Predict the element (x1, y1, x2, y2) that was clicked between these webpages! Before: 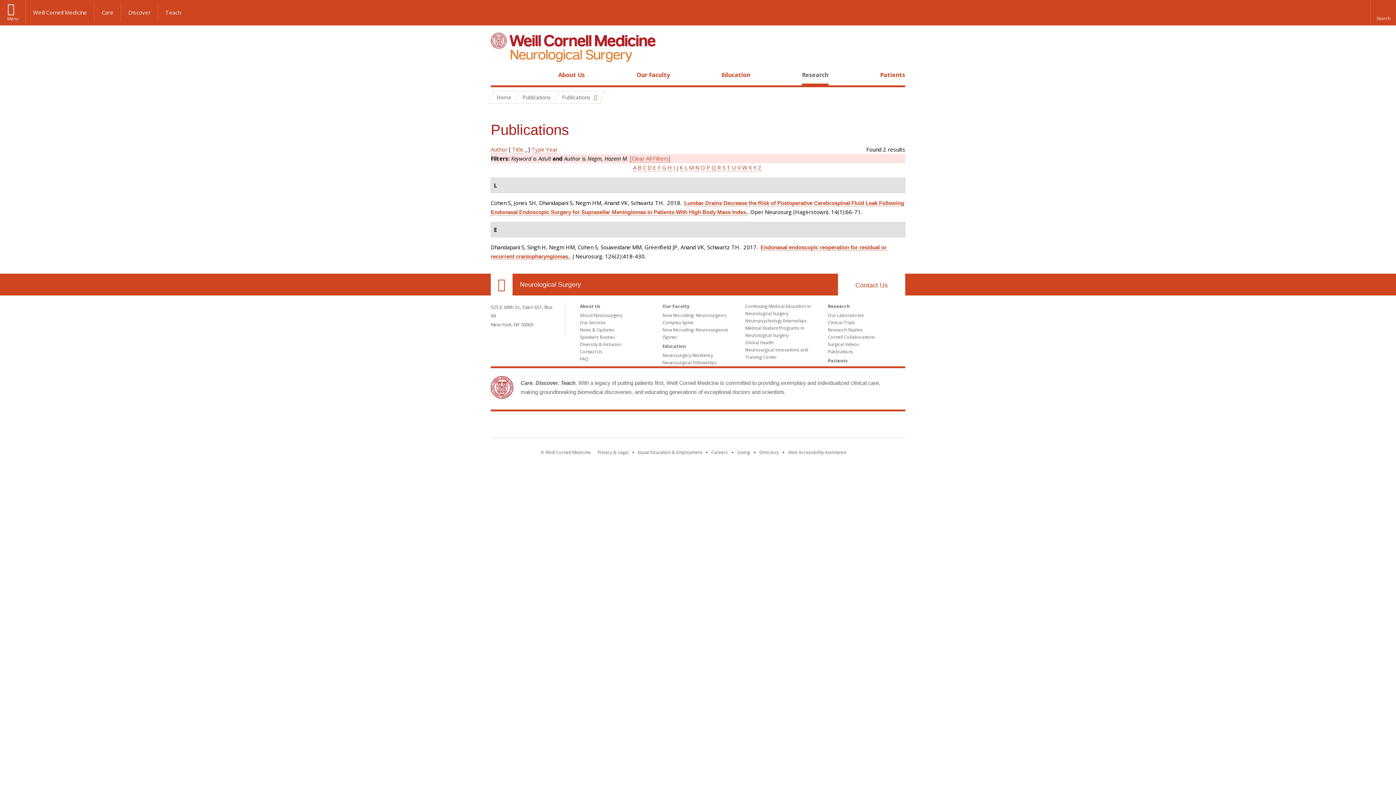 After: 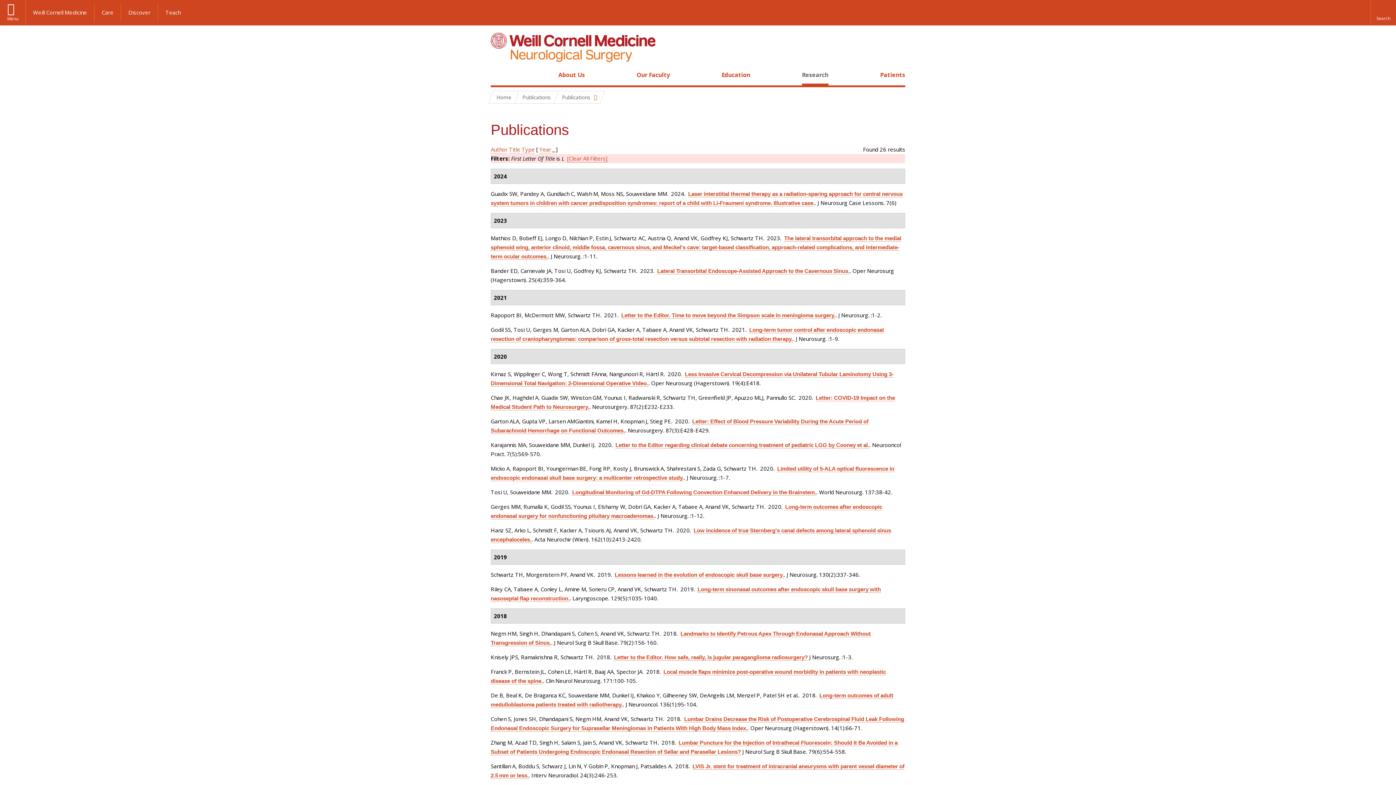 Action: label: L bbox: (684, 164, 687, 171)